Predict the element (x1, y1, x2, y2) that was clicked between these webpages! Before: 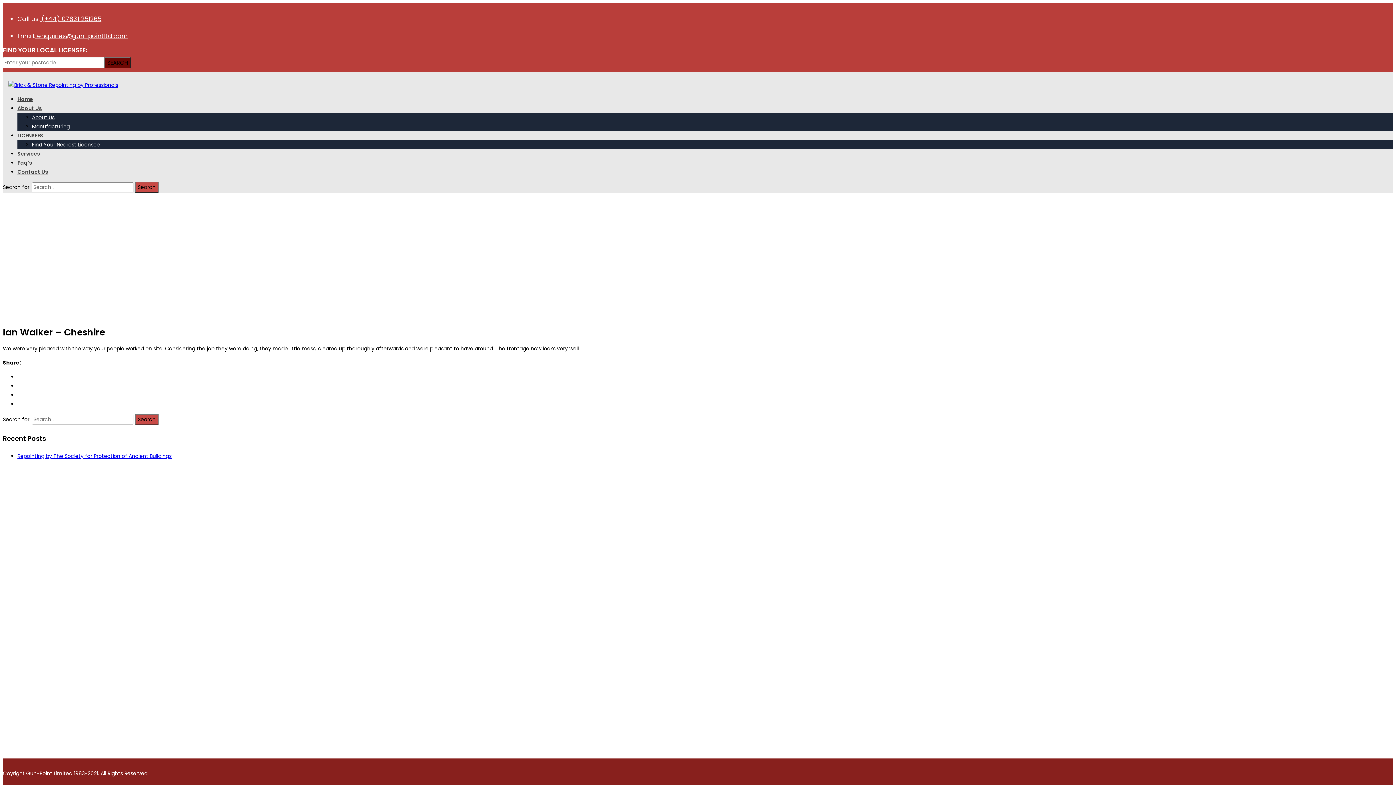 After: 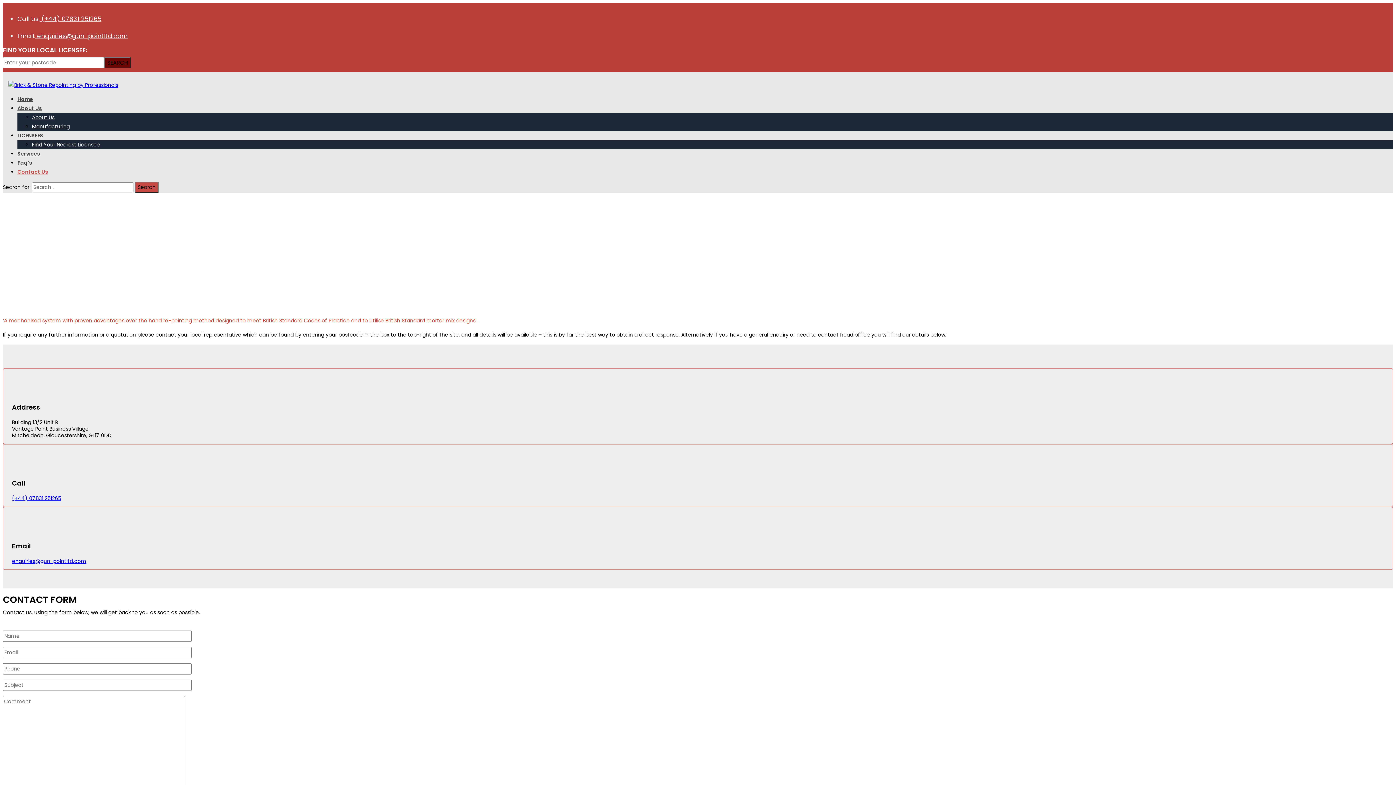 Action: label: Contact Us bbox: (17, 168, 48, 175)